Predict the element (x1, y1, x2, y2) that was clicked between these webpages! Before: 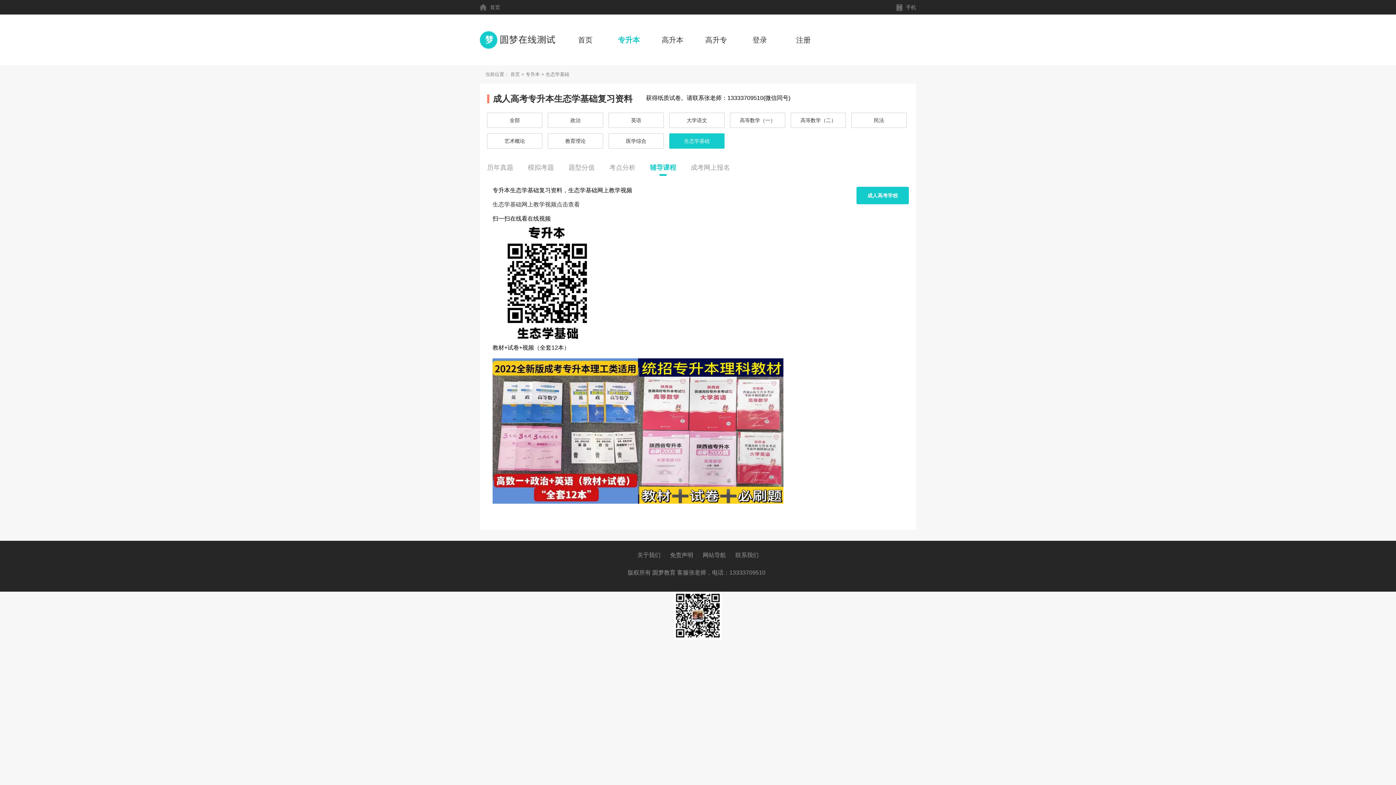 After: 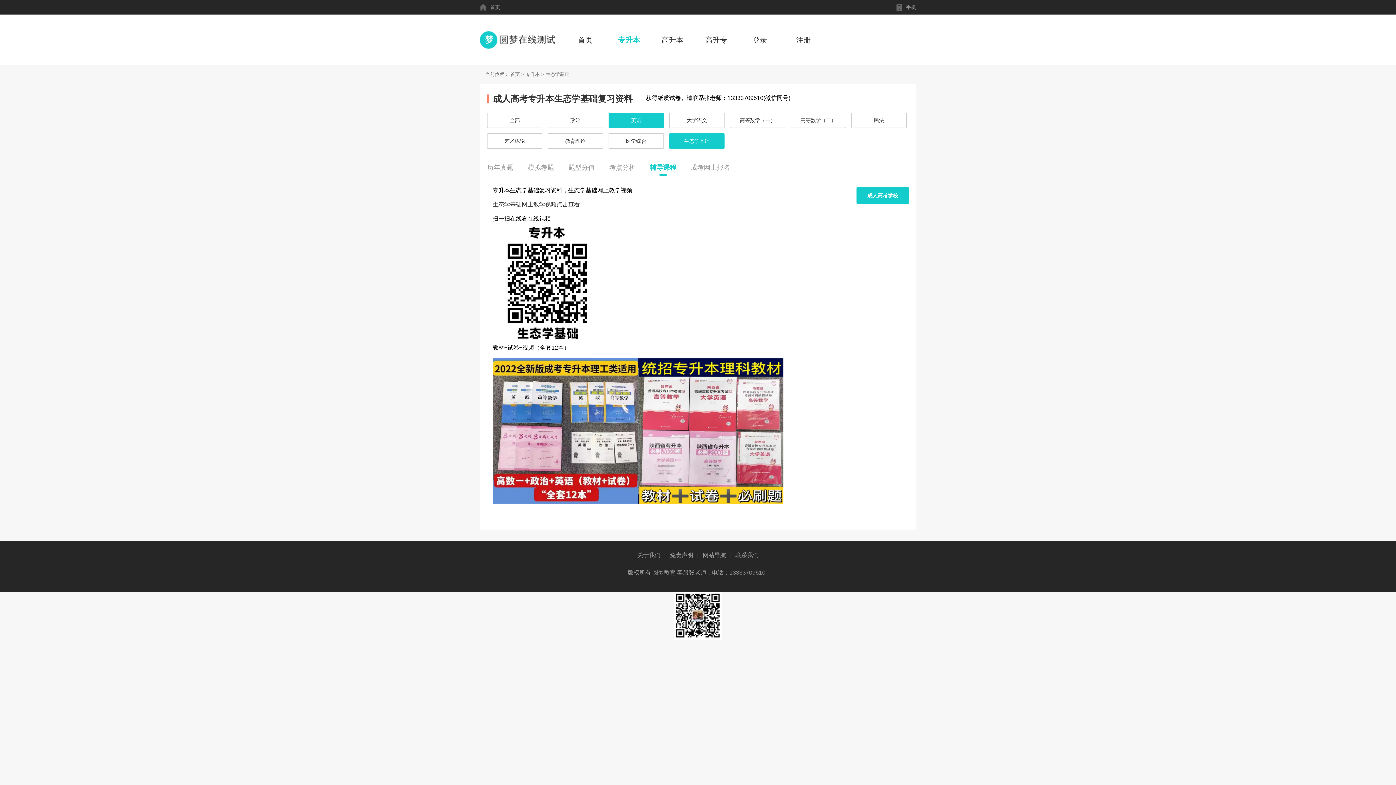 Action: label: 英语 bbox: (608, 112, 664, 128)